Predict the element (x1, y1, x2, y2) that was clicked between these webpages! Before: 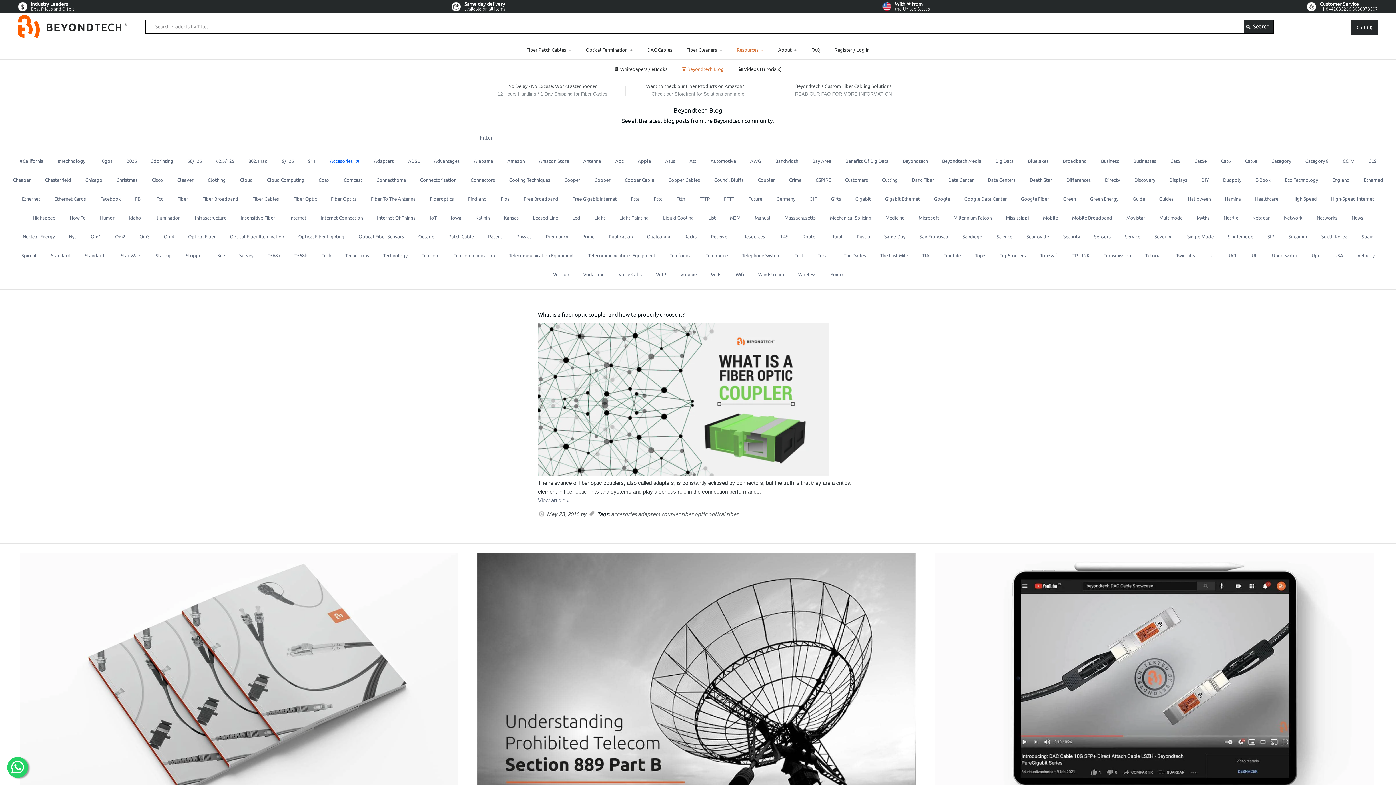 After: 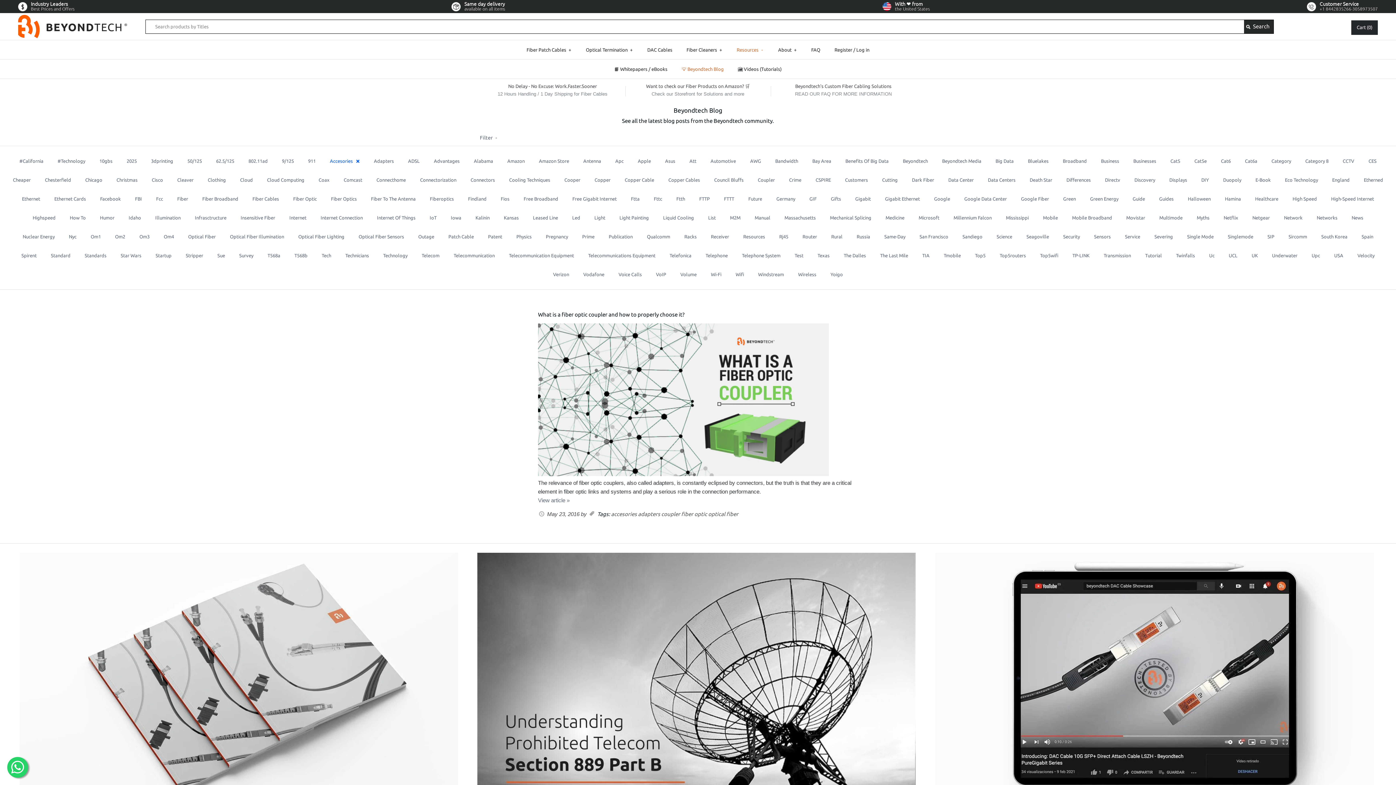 Action: bbox: (7, 757, 28, 778)